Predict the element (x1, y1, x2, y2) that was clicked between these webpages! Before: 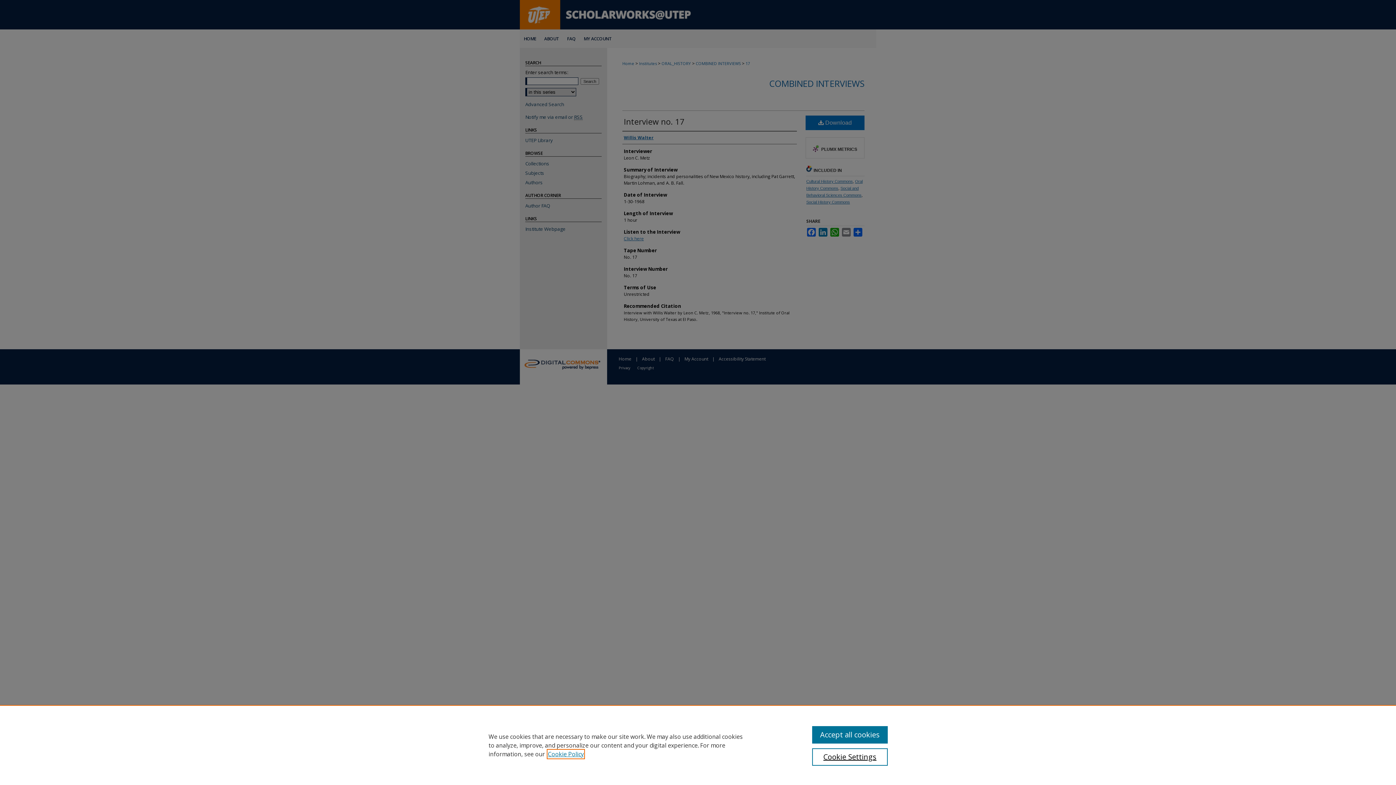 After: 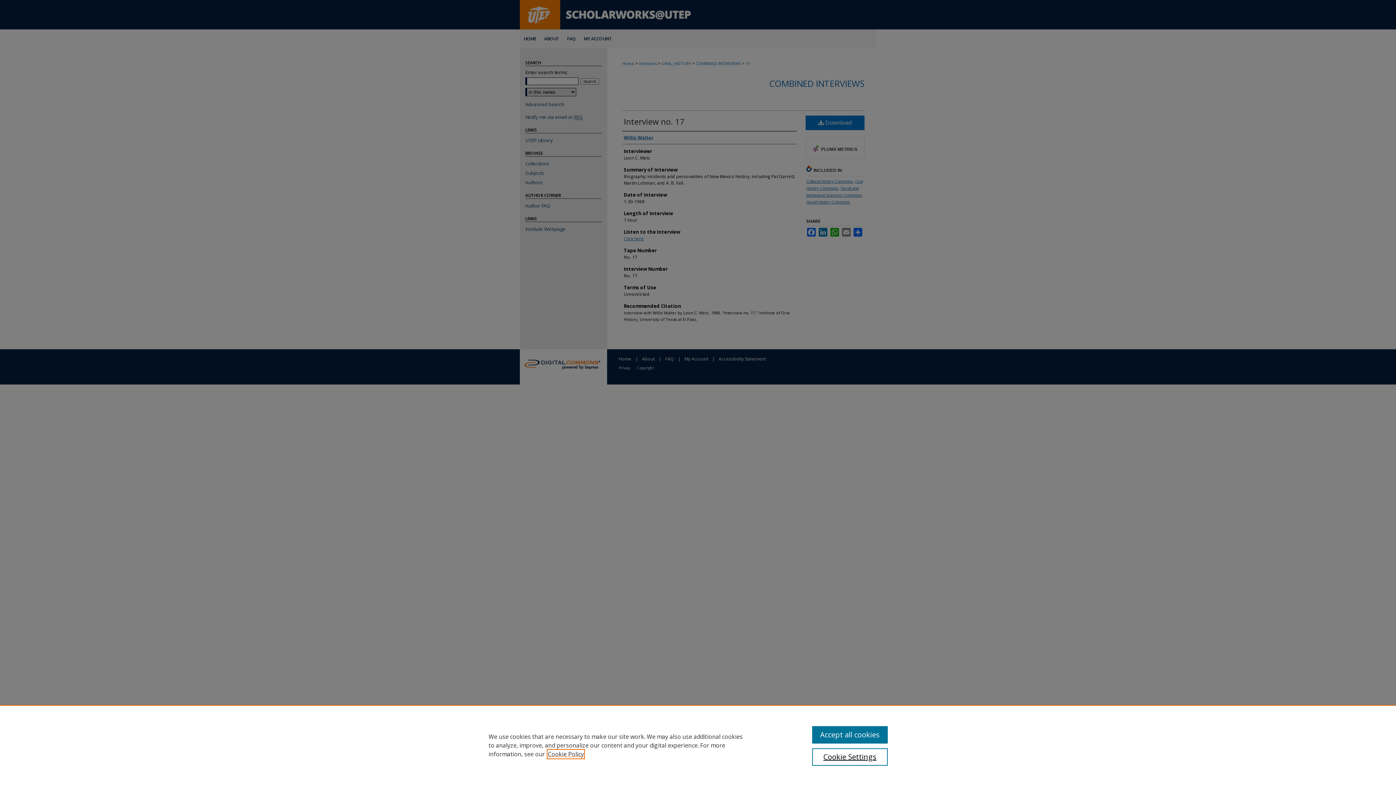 Action: label: , opens in a new tab bbox: (548, 750, 584, 758)